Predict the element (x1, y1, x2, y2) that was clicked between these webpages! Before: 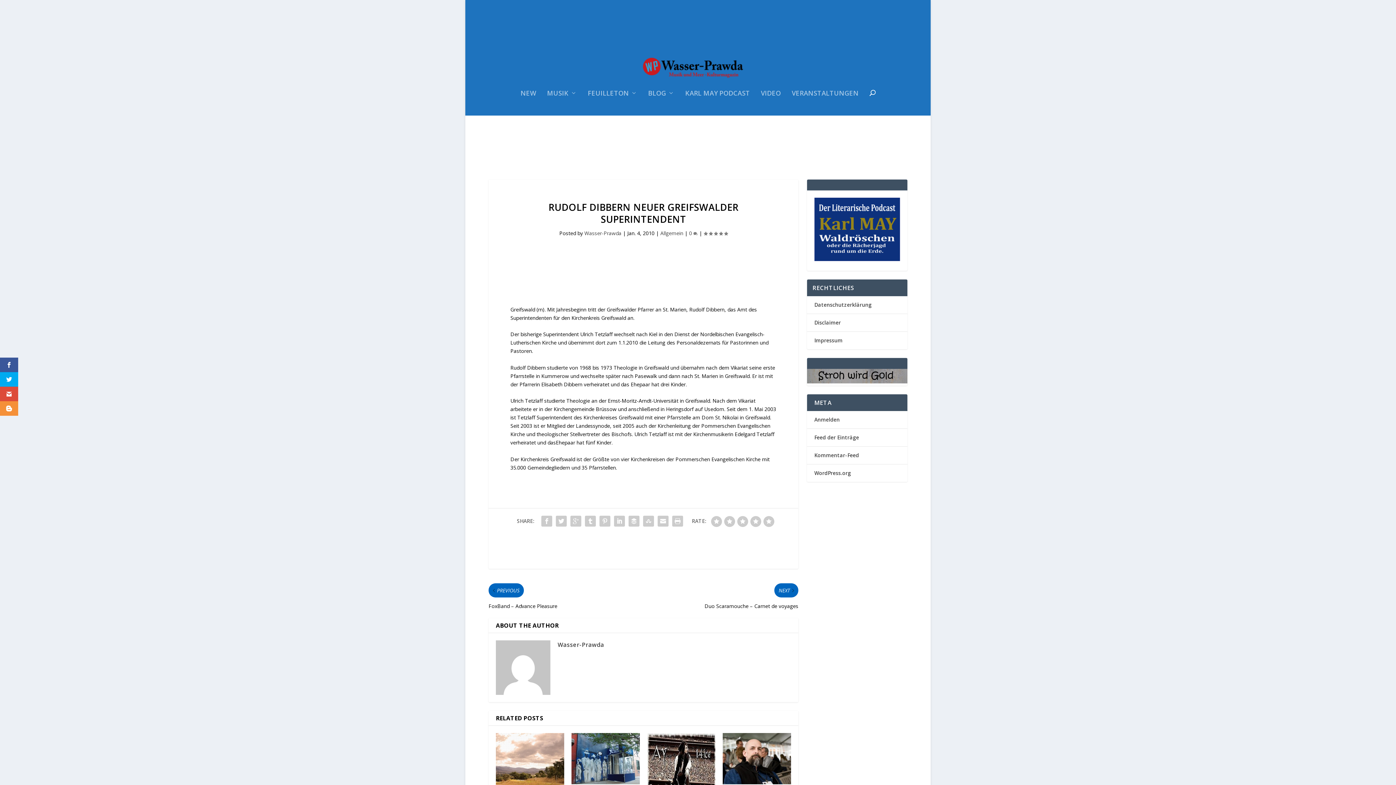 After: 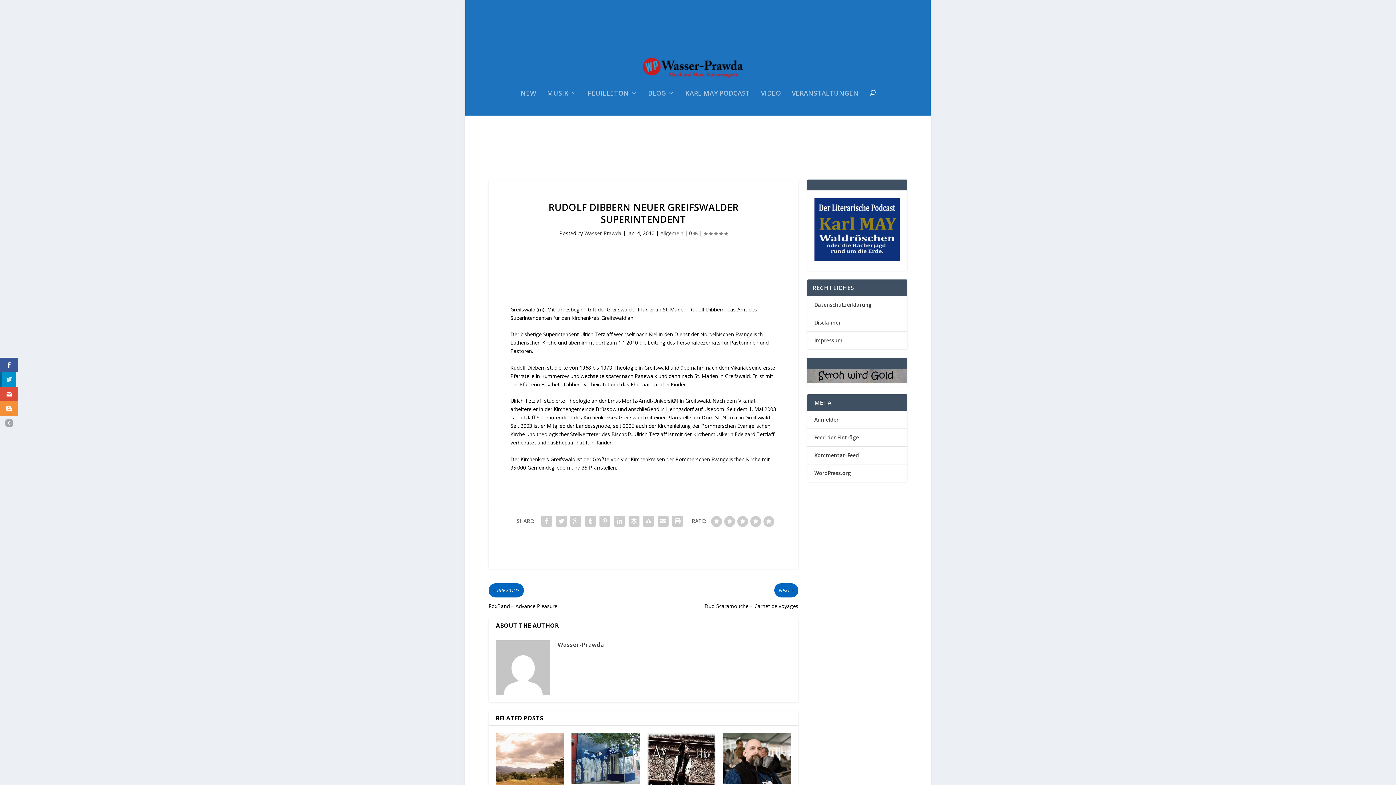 Action: bbox: (0, 372, 18, 386)